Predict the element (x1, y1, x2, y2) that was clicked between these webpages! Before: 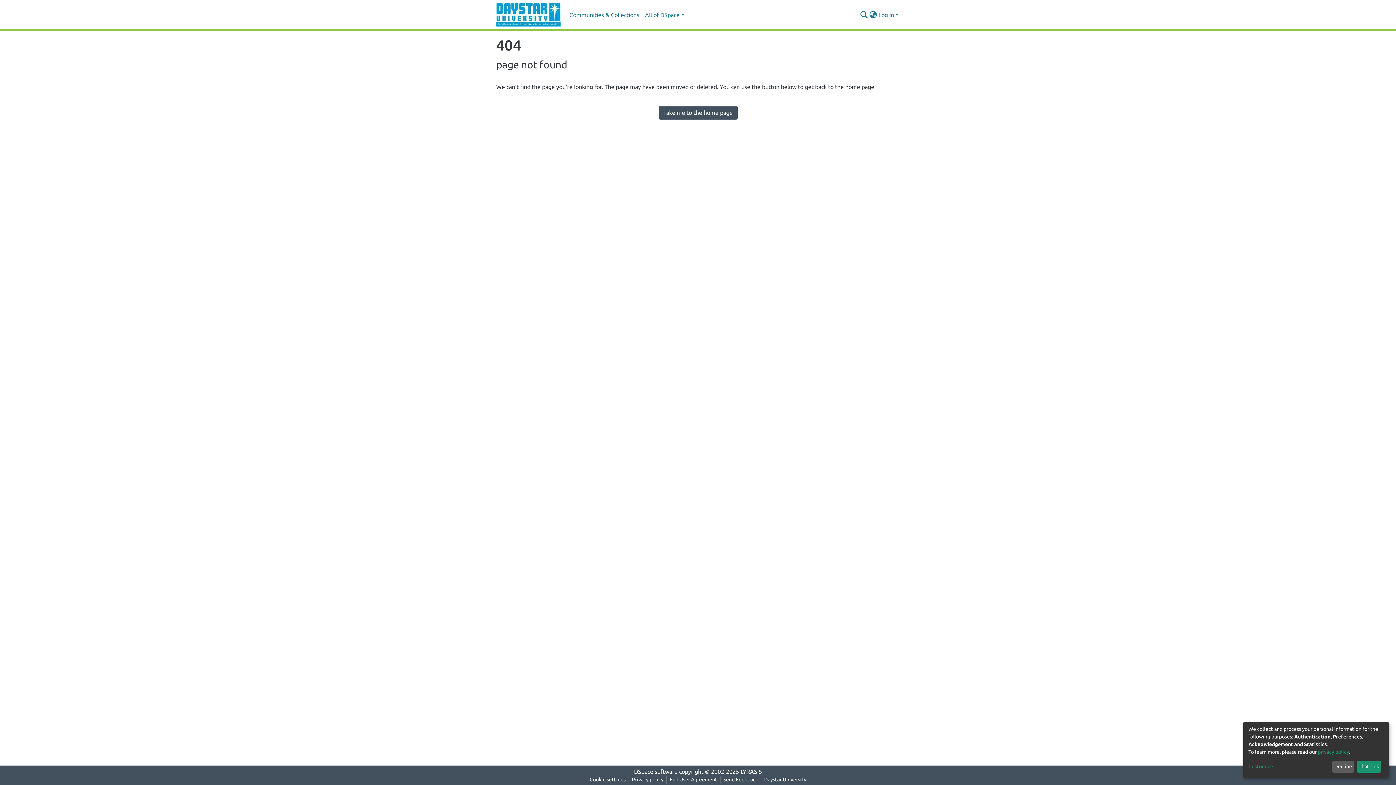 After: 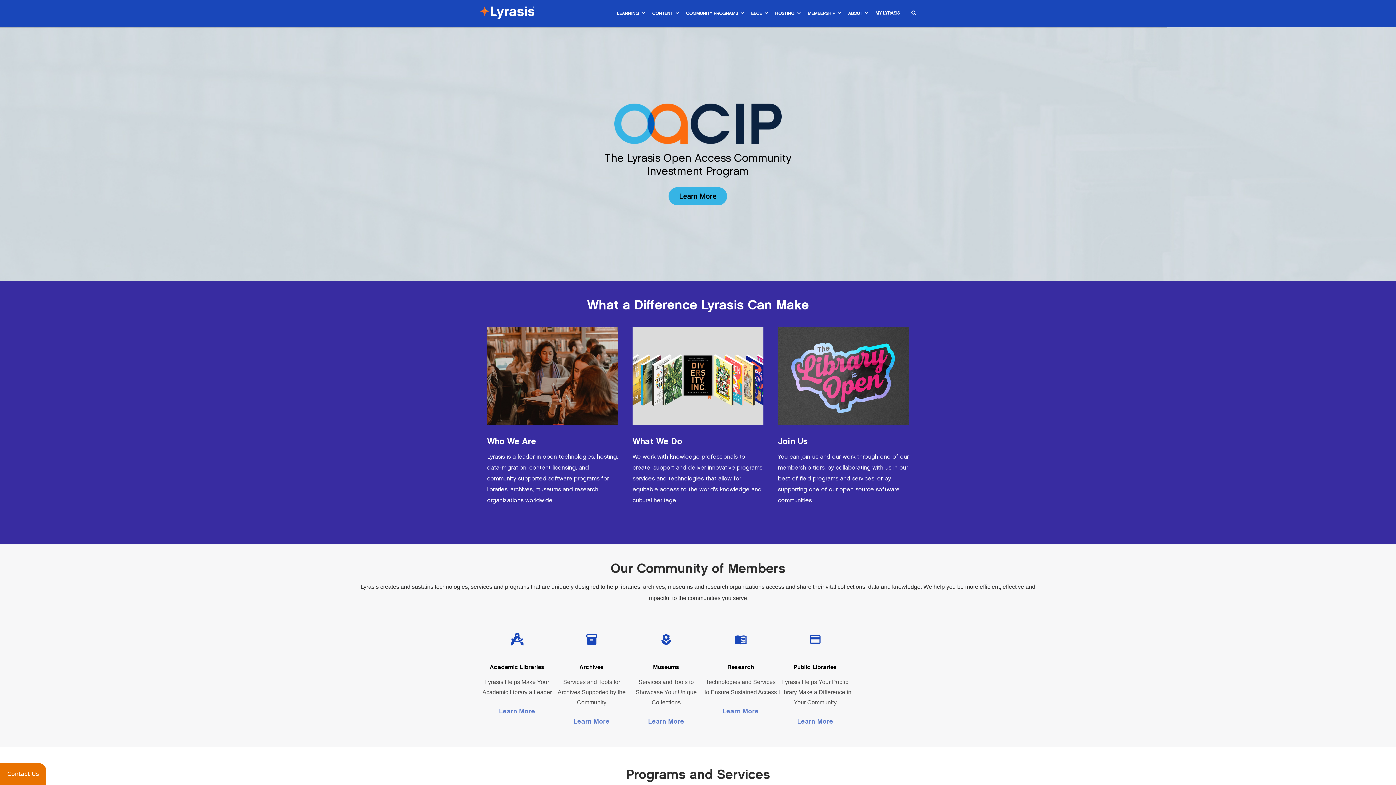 Action: bbox: (740, 768, 762, 775) label: LYRASIS